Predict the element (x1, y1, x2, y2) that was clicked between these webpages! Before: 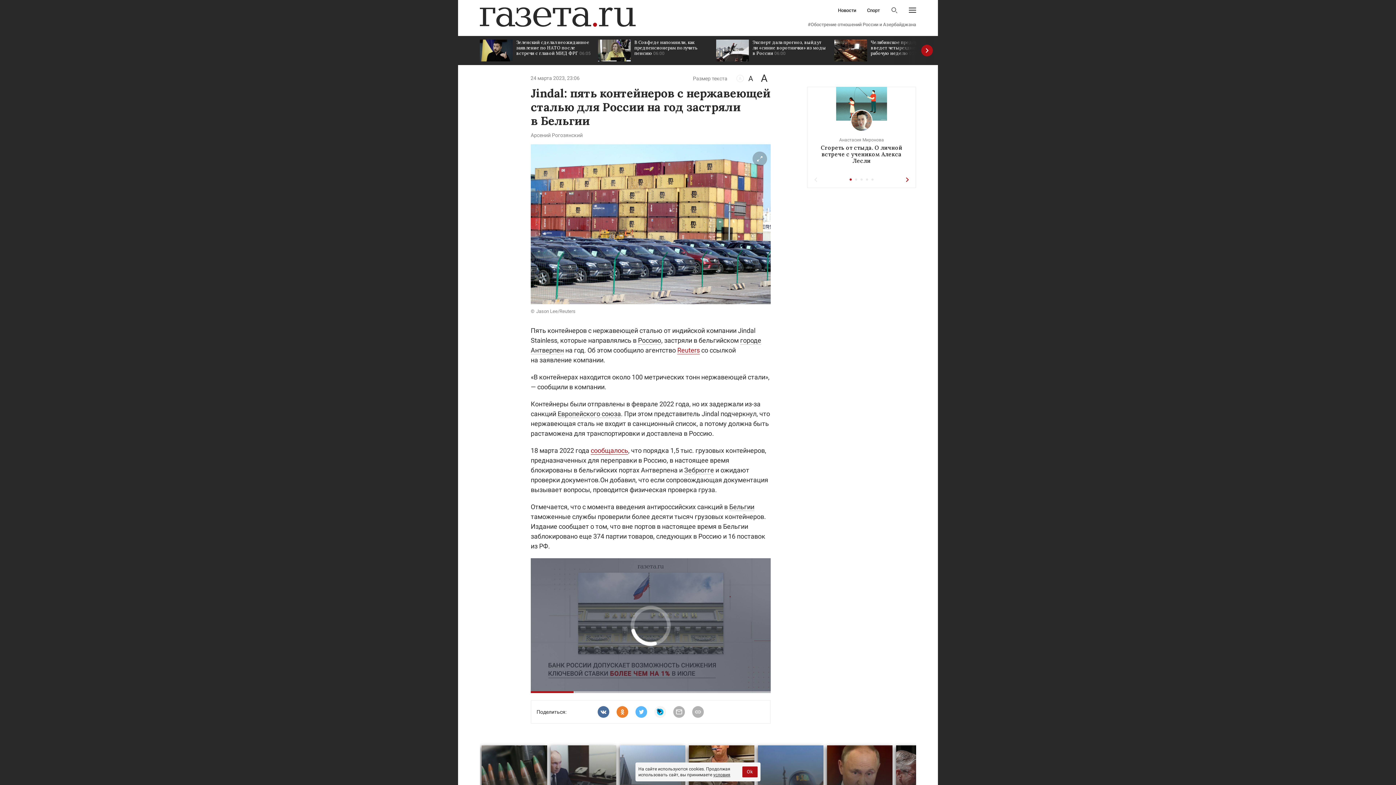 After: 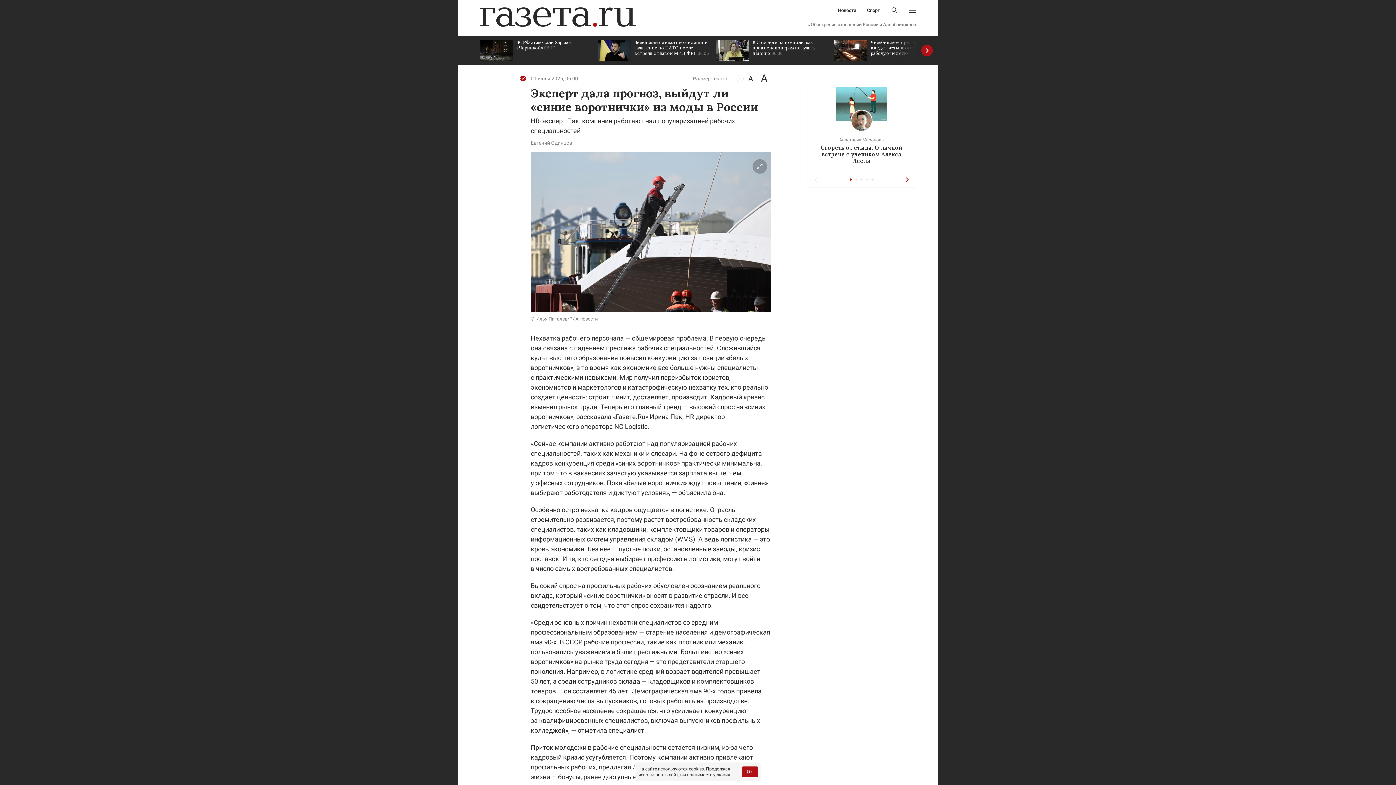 Action: label: Эксперт дала прогноз, выйдут ли «синие воротнички» из моды в России 06:00 bbox: (716, 36, 827, 65)